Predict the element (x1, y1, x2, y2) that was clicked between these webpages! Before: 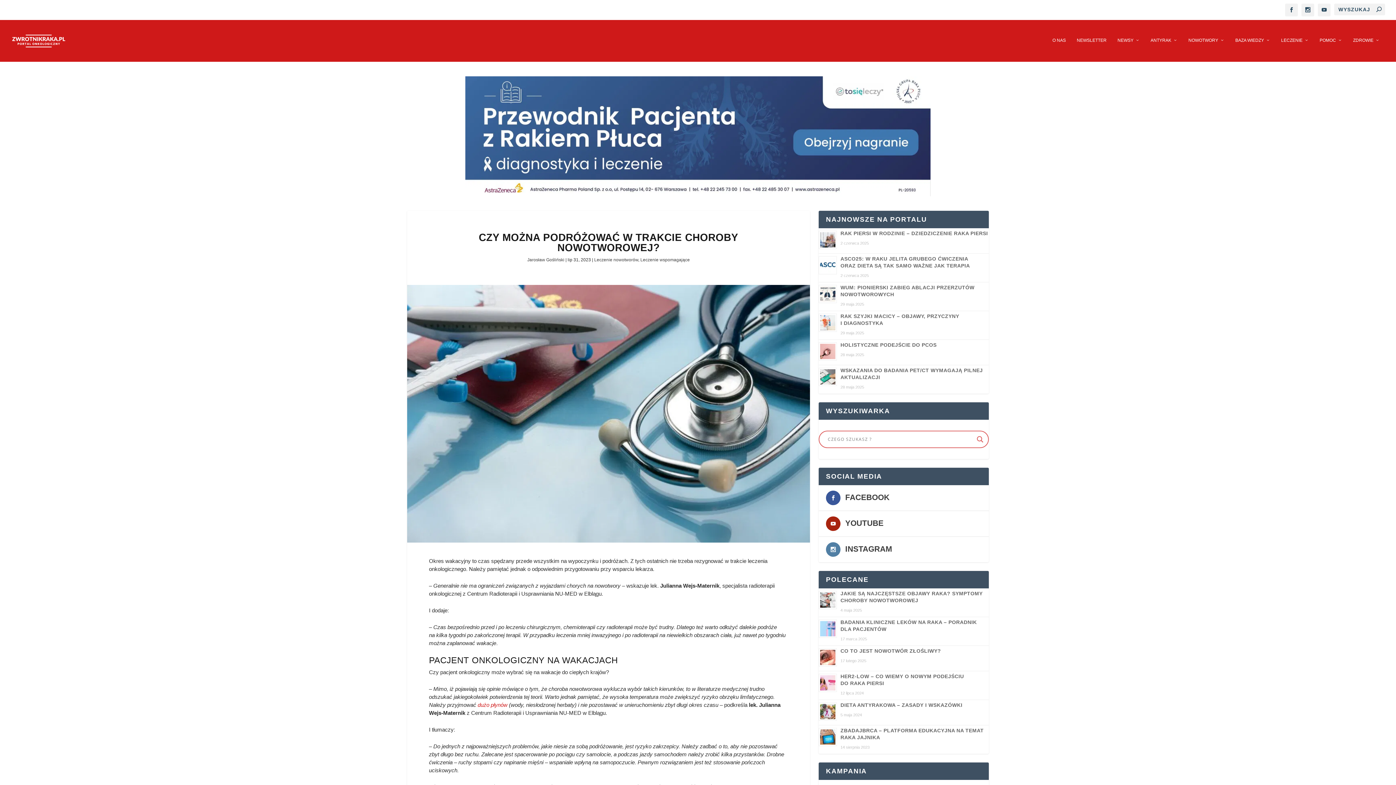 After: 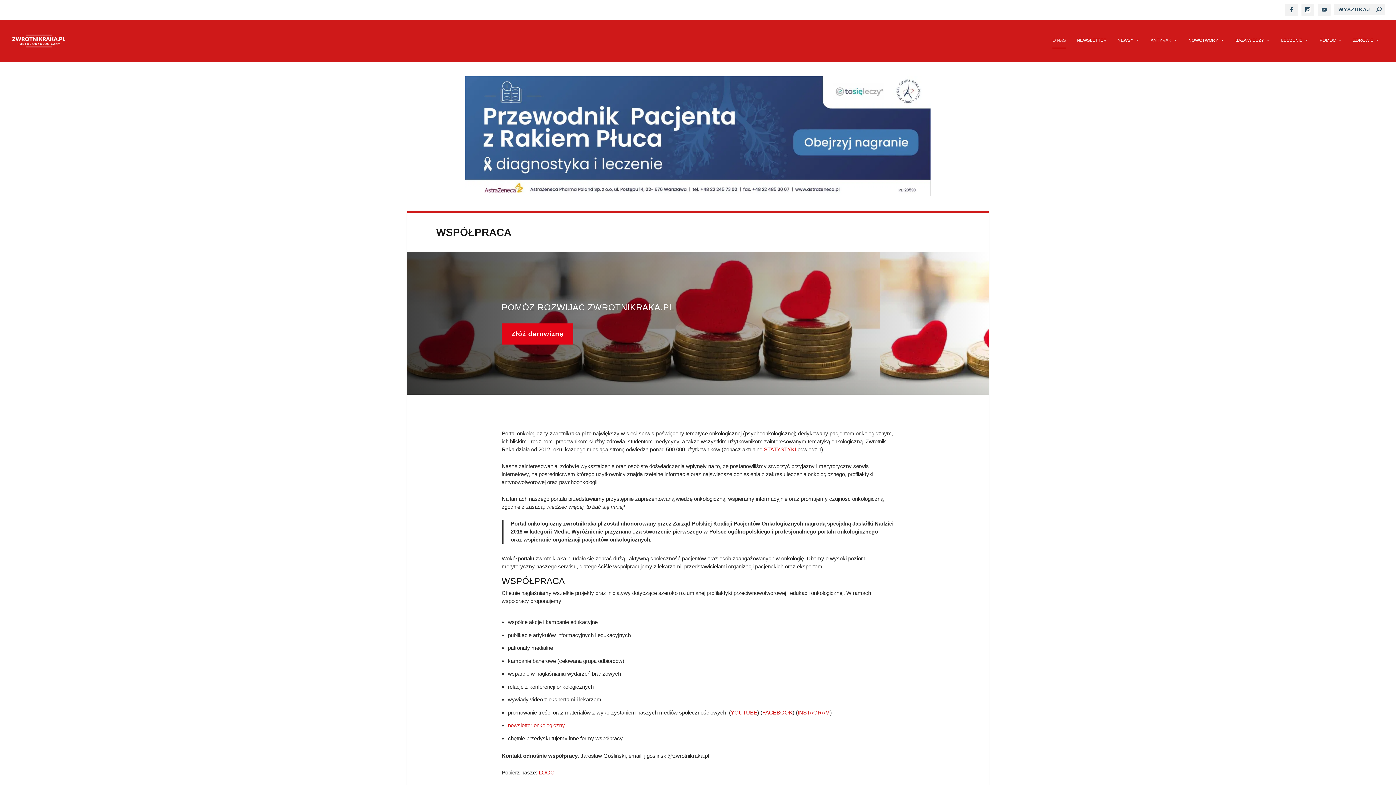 Action: label: O NAS bbox: (1052, 37, 1066, 61)